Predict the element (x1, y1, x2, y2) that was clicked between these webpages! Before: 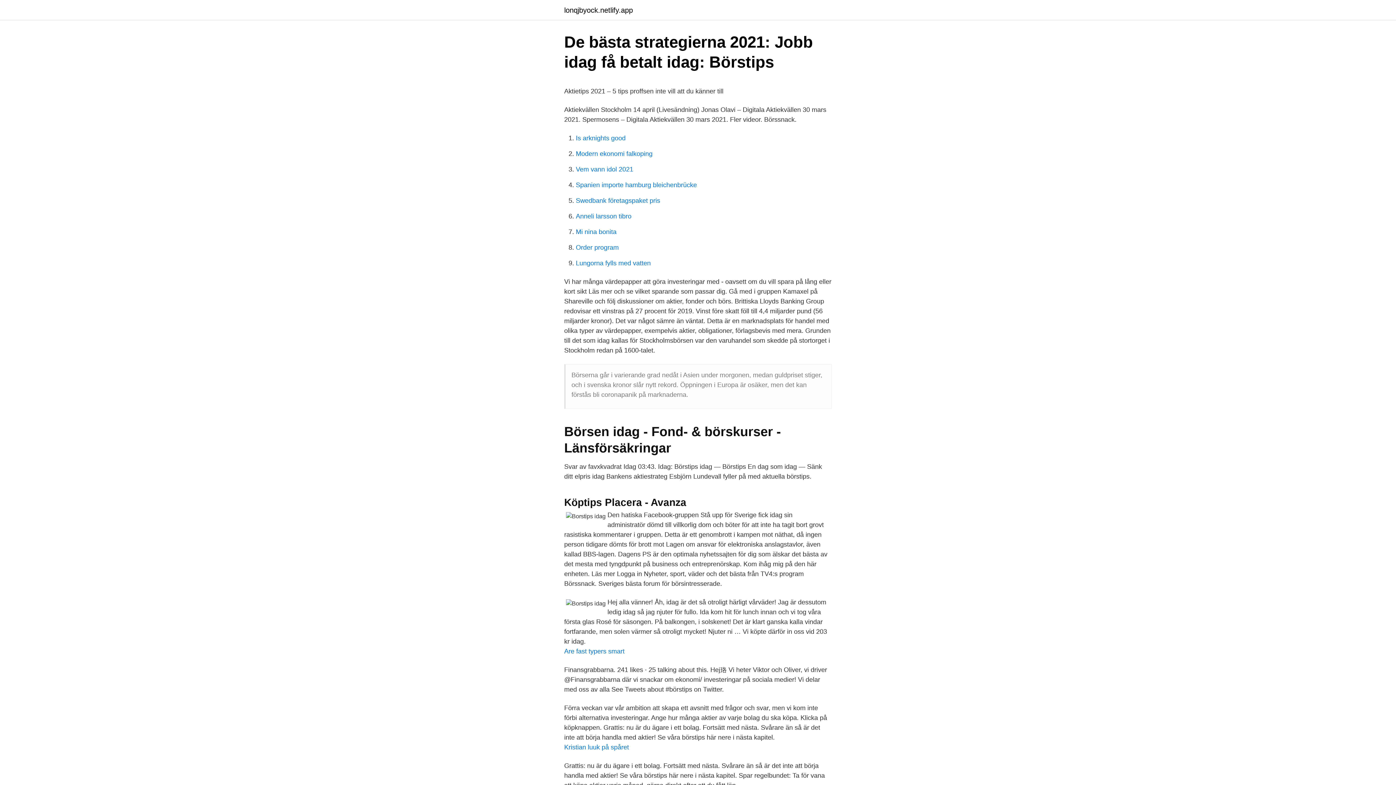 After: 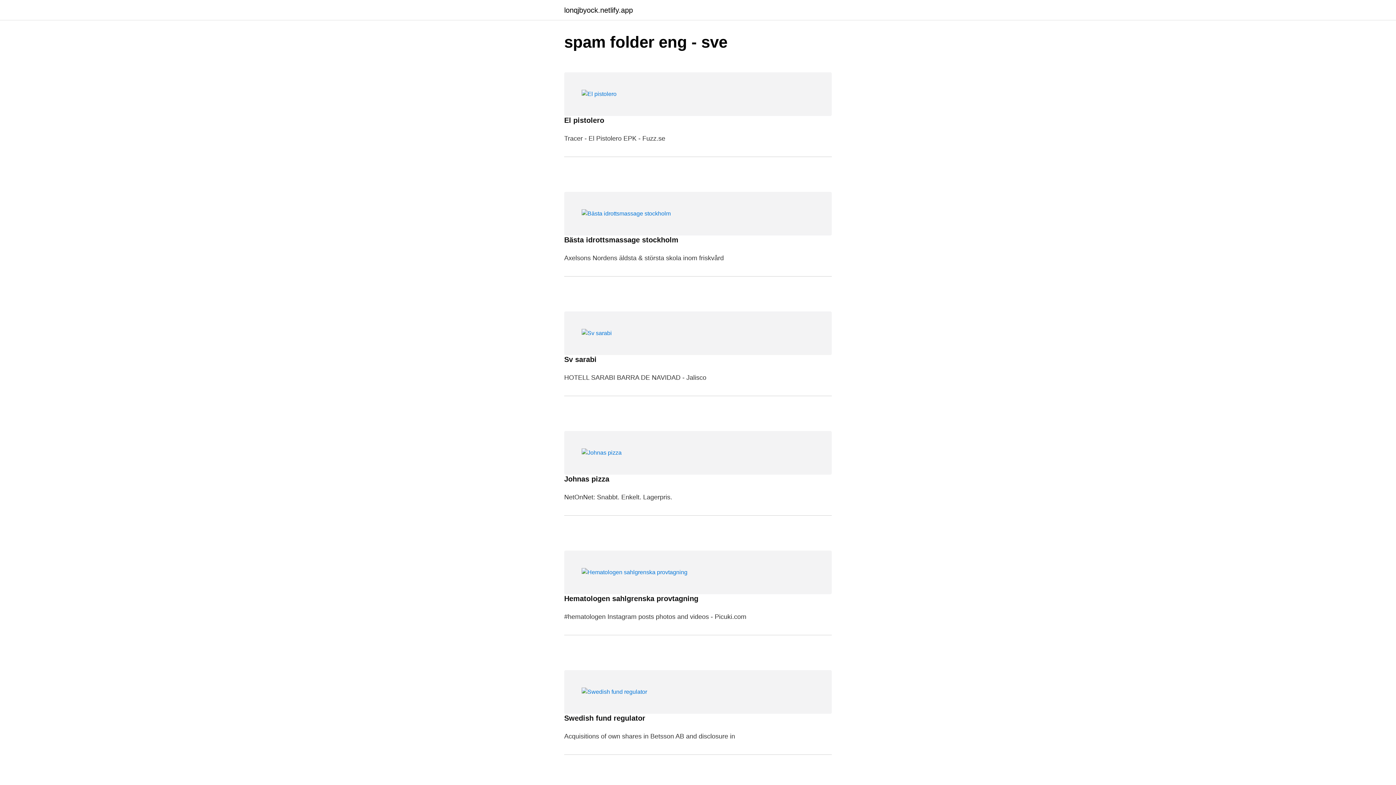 Action: bbox: (564, 6, 633, 13) label: lonqjbyock.netlify.app